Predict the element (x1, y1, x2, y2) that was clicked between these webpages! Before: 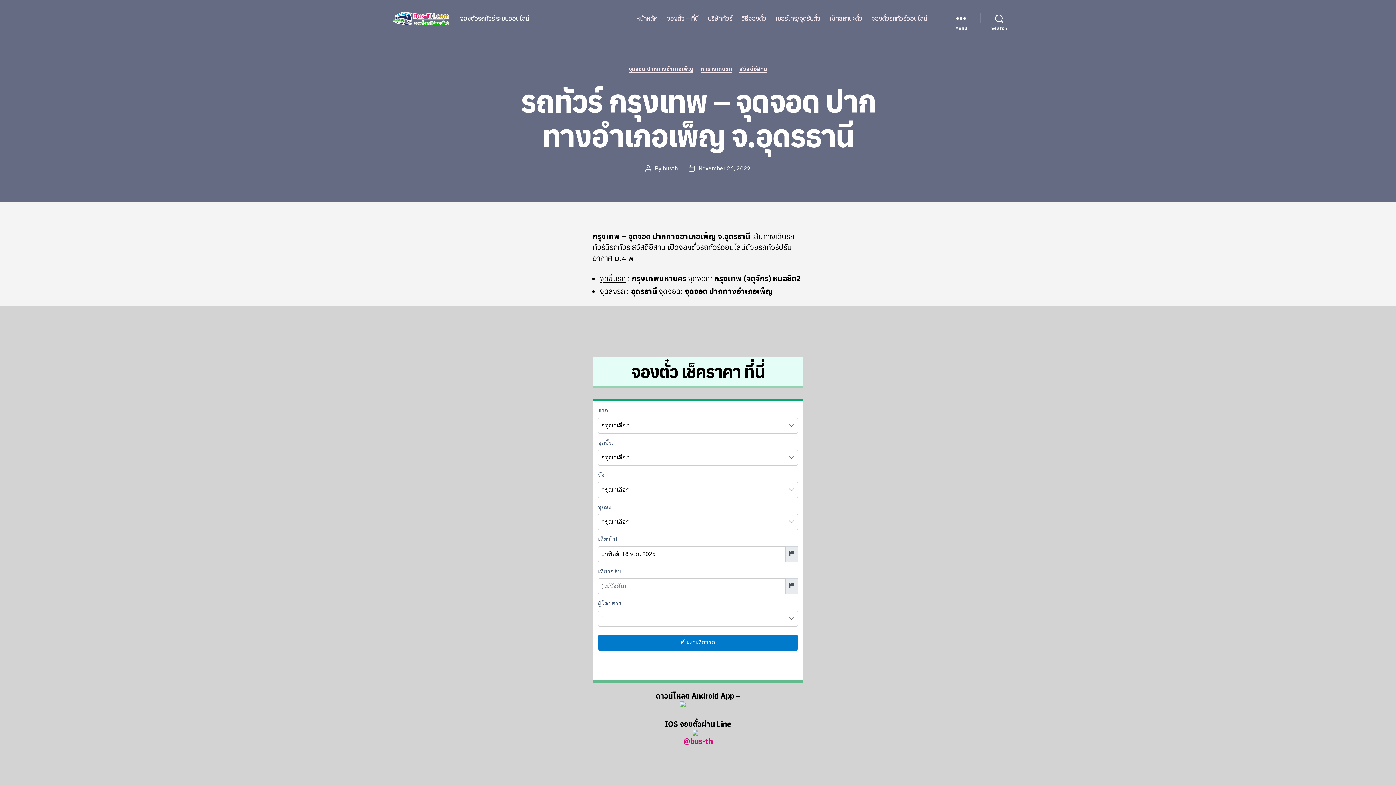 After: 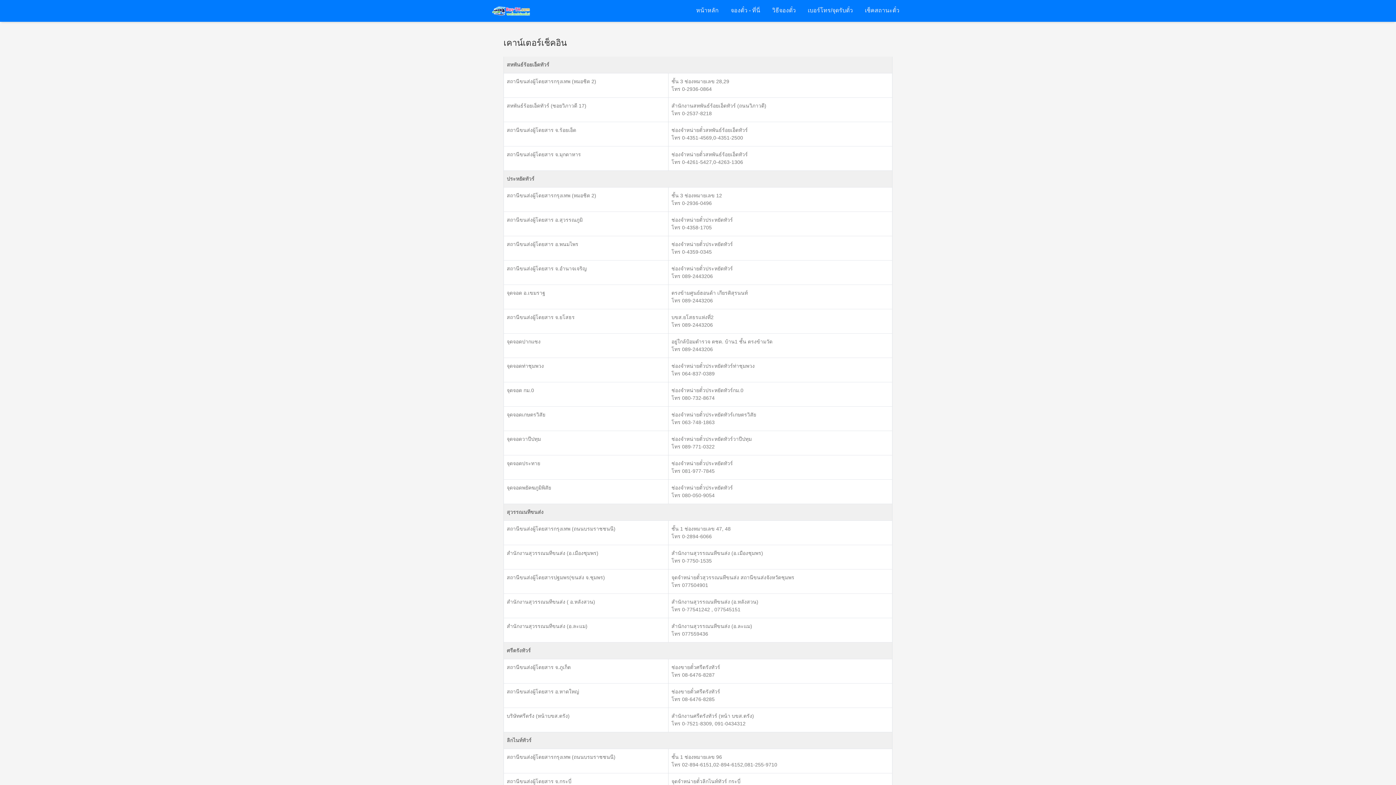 Action: label: เบอร์โทร/จุดรับตั๋ว bbox: (775, 14, 820, 22)